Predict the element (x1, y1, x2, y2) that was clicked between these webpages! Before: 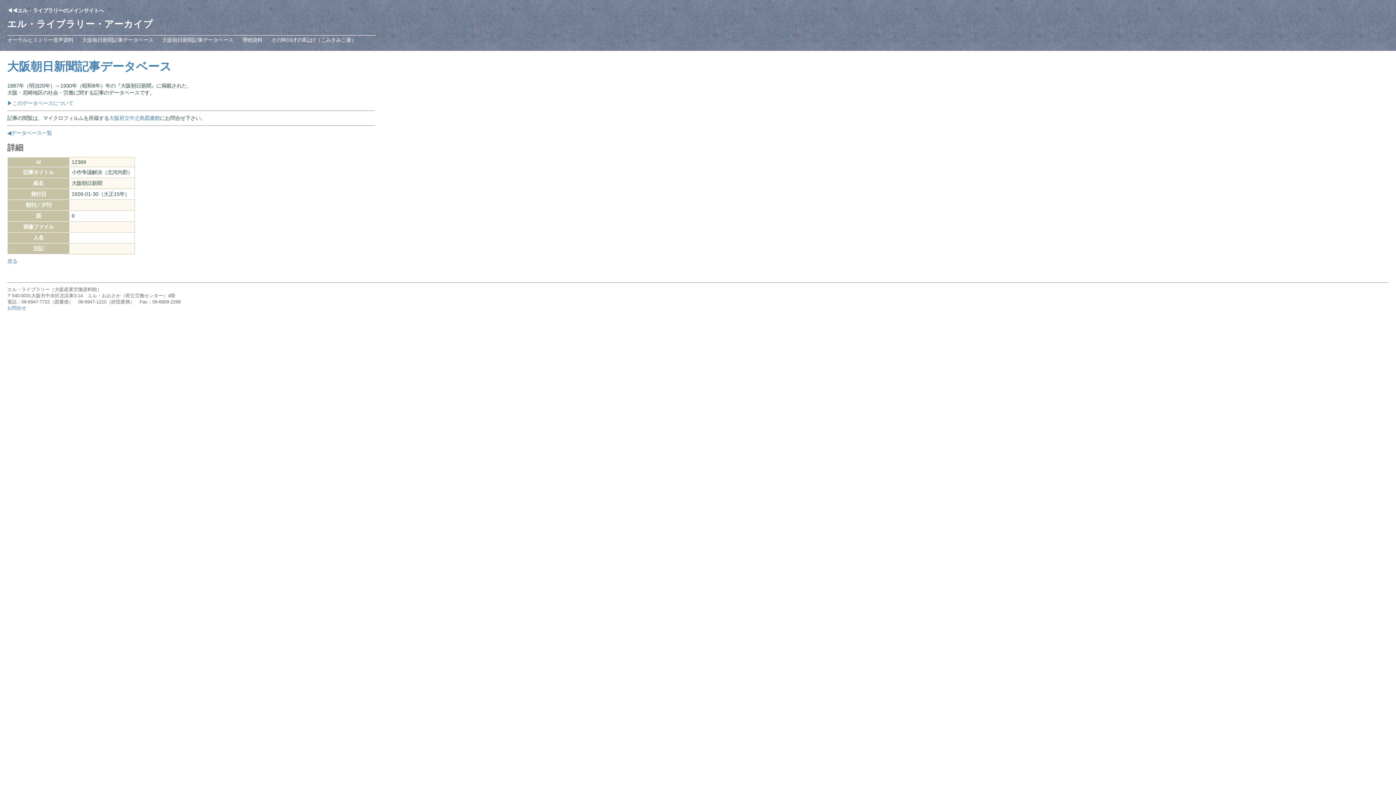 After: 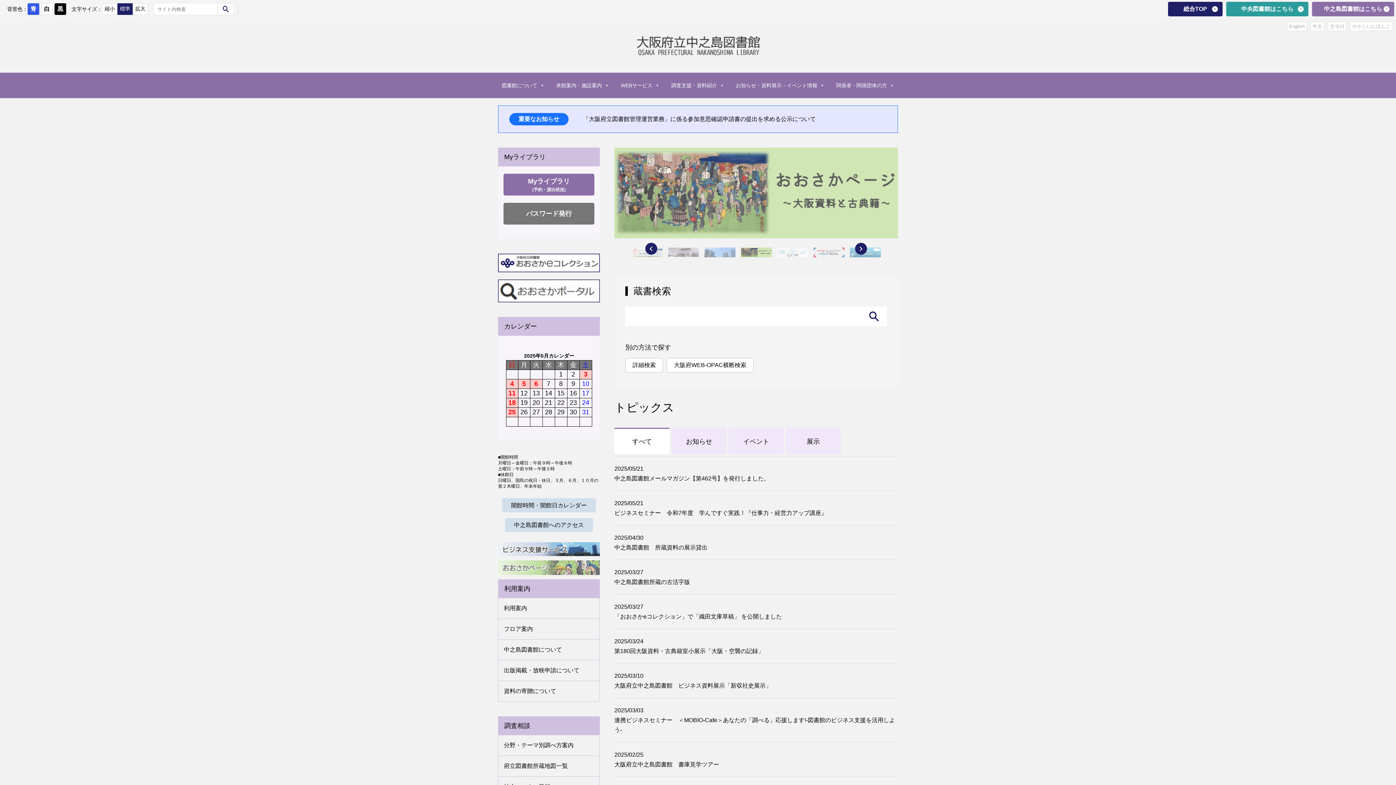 Action: label: 大阪府立中之島図書館 bbox: (109, 115, 160, 121)